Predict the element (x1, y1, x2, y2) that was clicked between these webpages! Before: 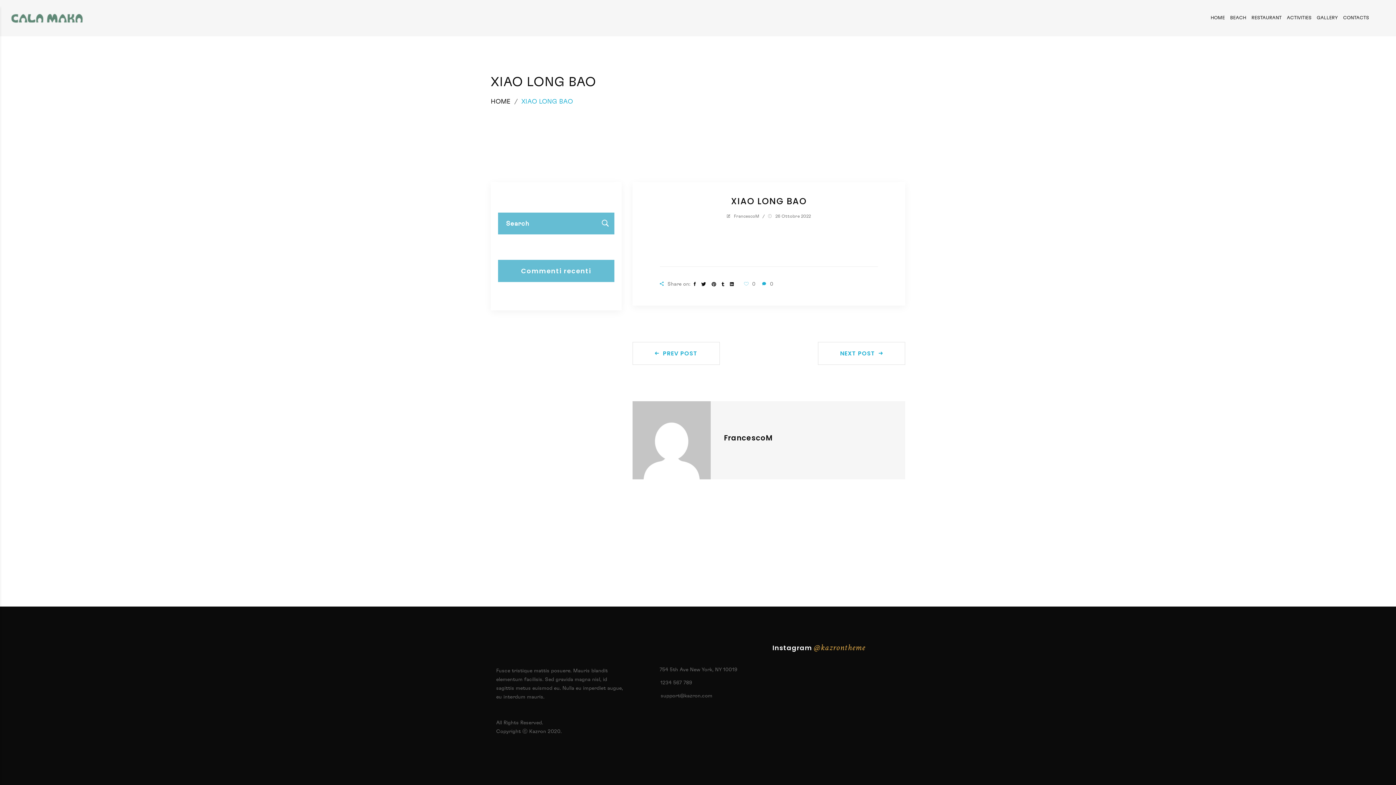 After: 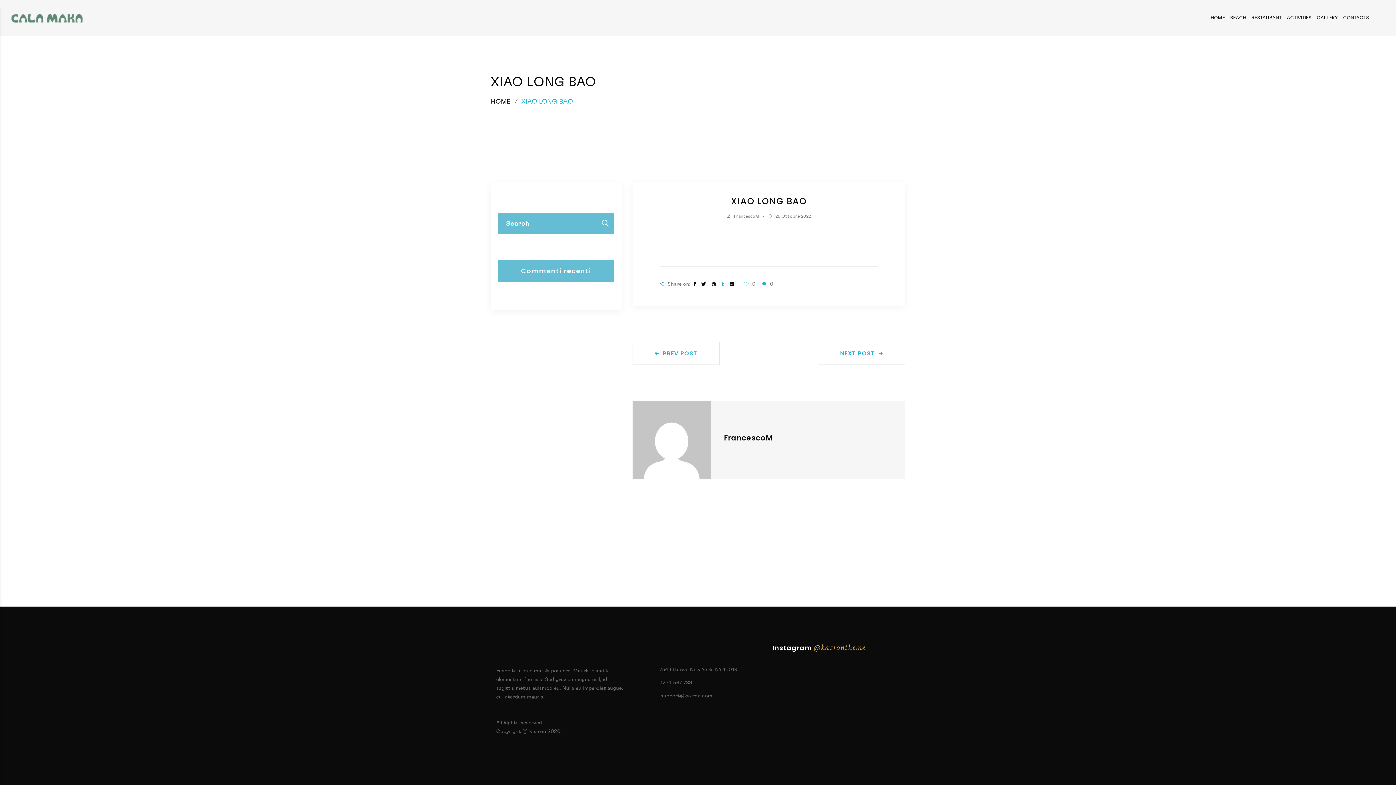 Action: bbox: (721, 282, 726, 287)